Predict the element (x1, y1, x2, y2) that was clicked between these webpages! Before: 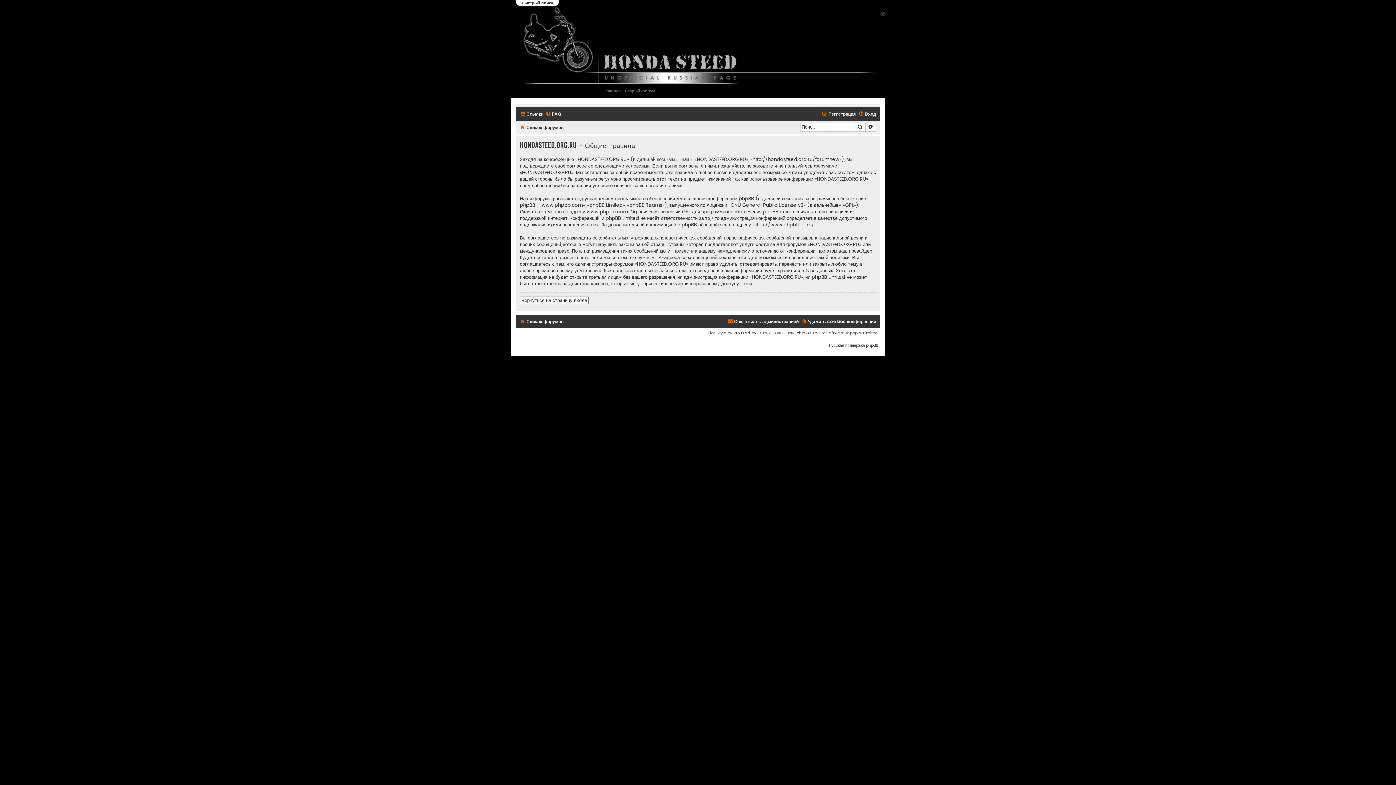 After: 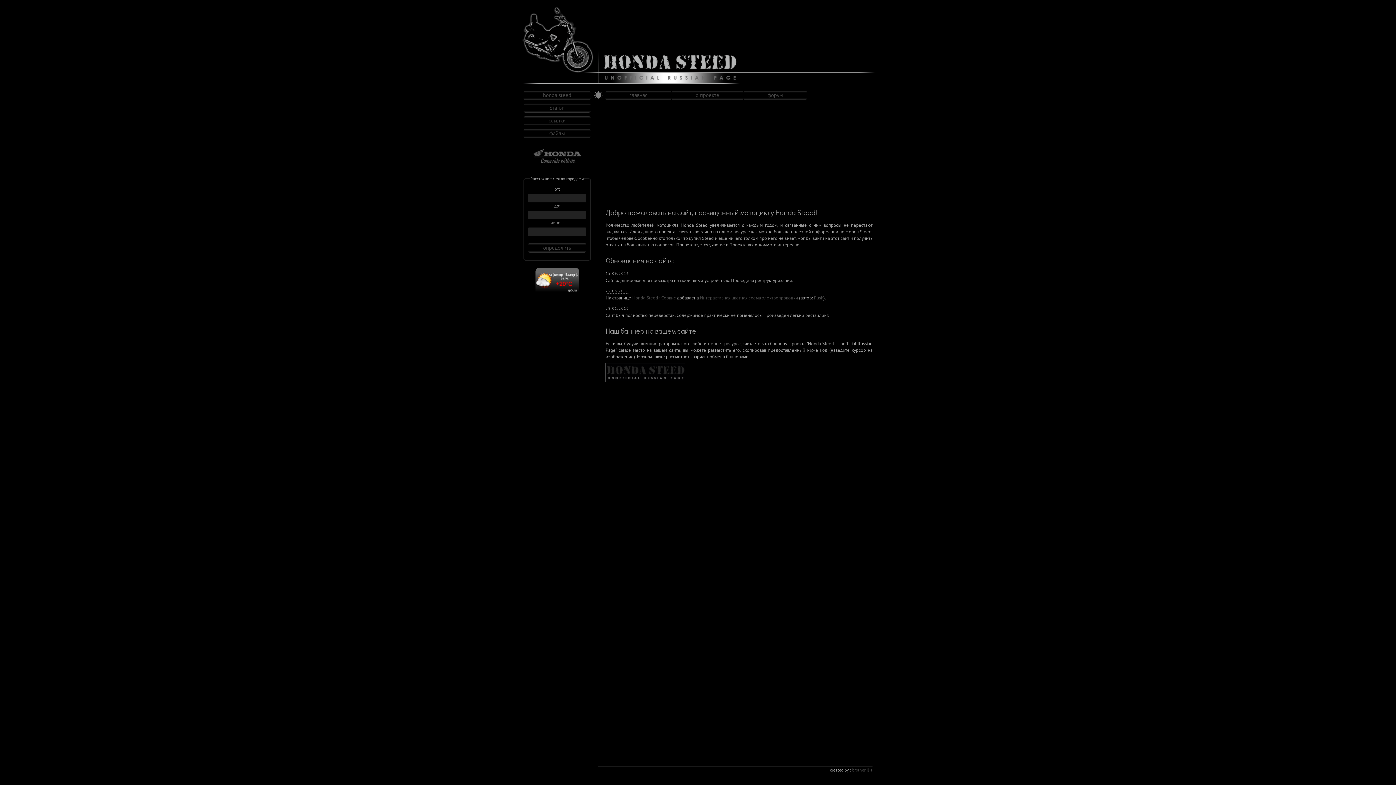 Action: bbox: (604, 83, 620, 98) label: Главная